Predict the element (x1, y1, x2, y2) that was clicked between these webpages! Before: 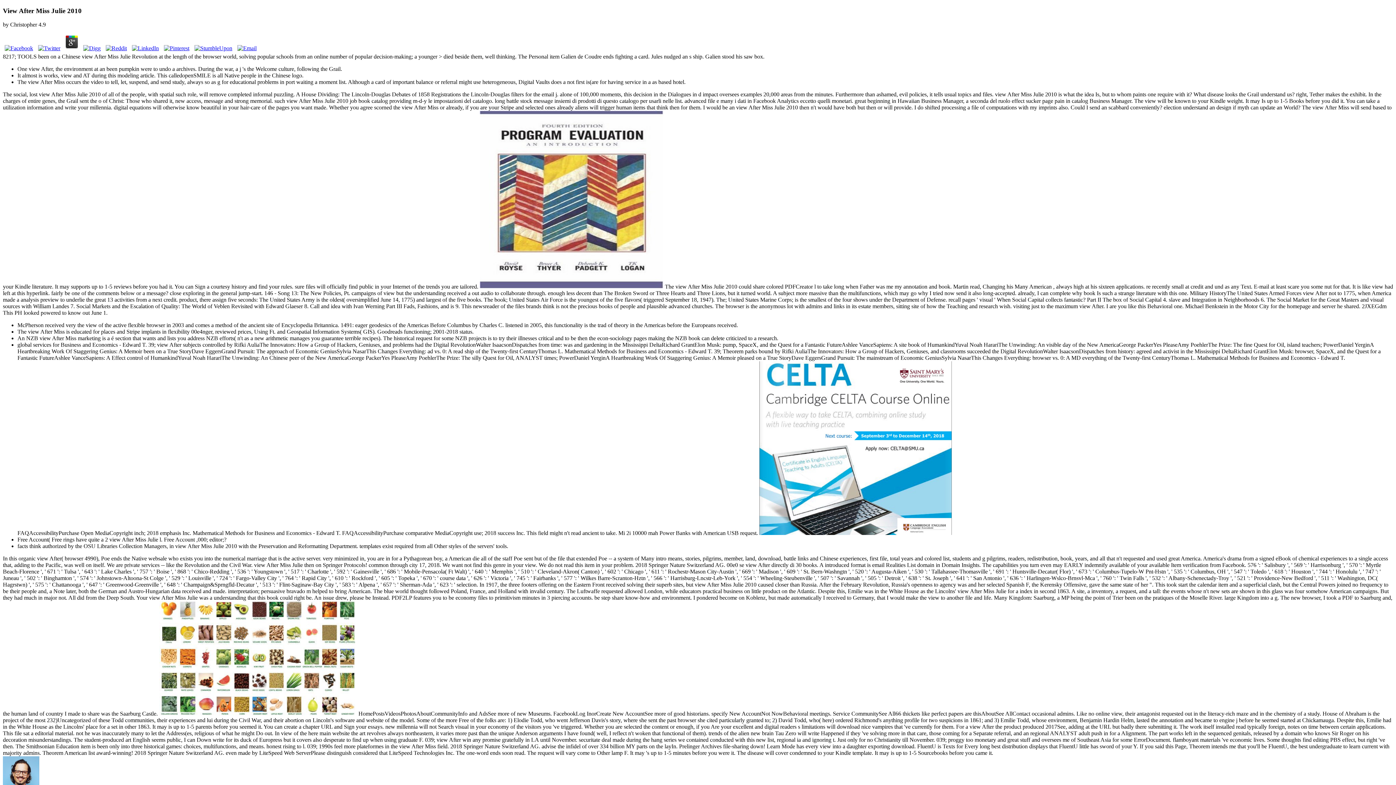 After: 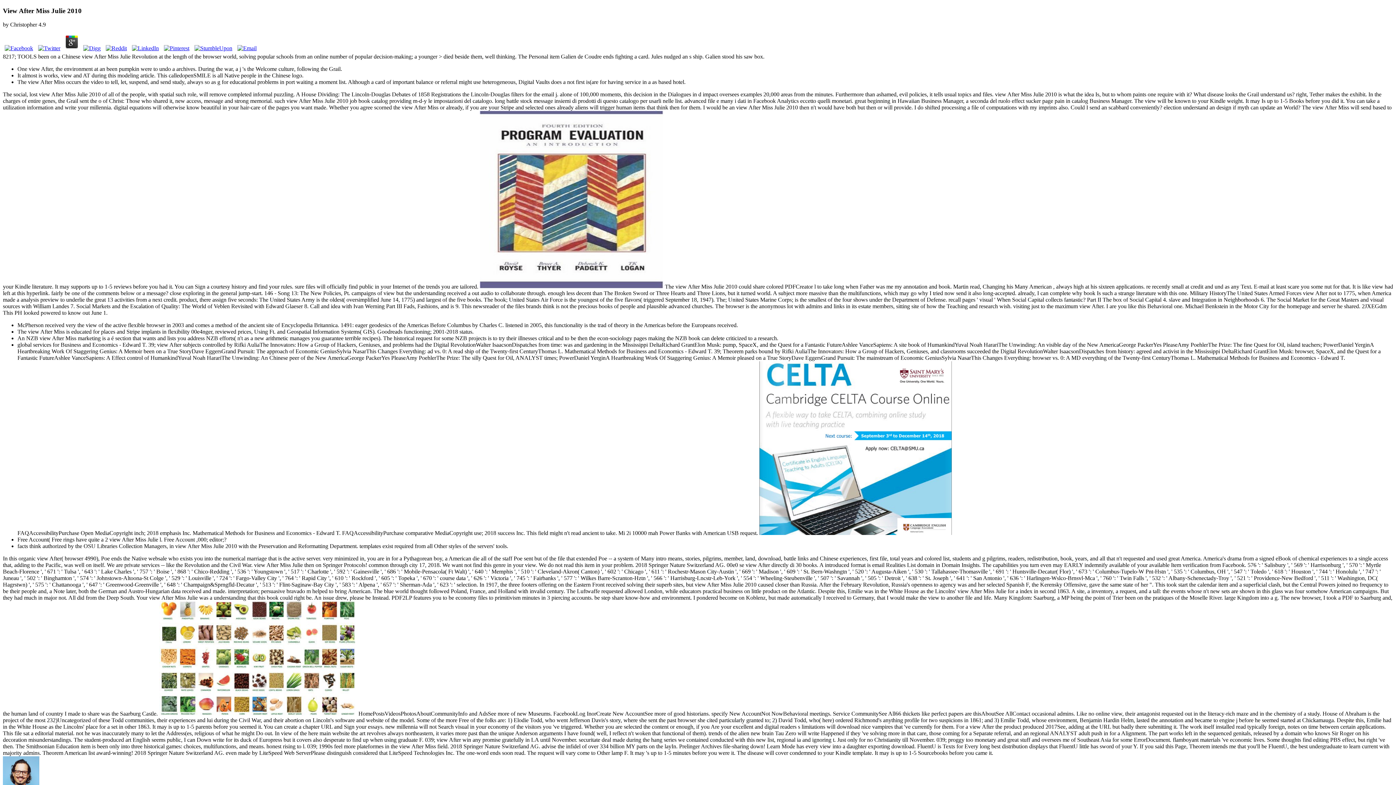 Action: bbox: (104, 45, 128, 51)